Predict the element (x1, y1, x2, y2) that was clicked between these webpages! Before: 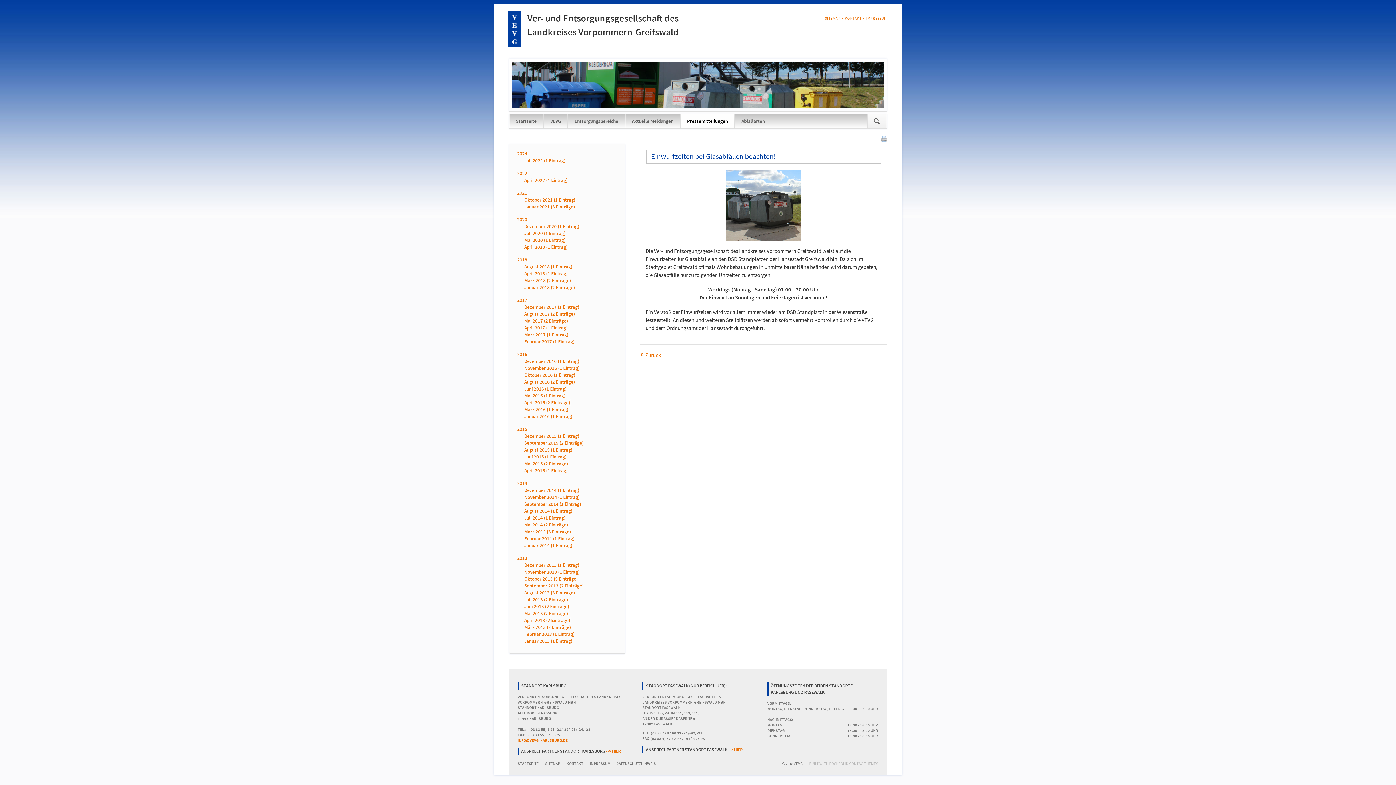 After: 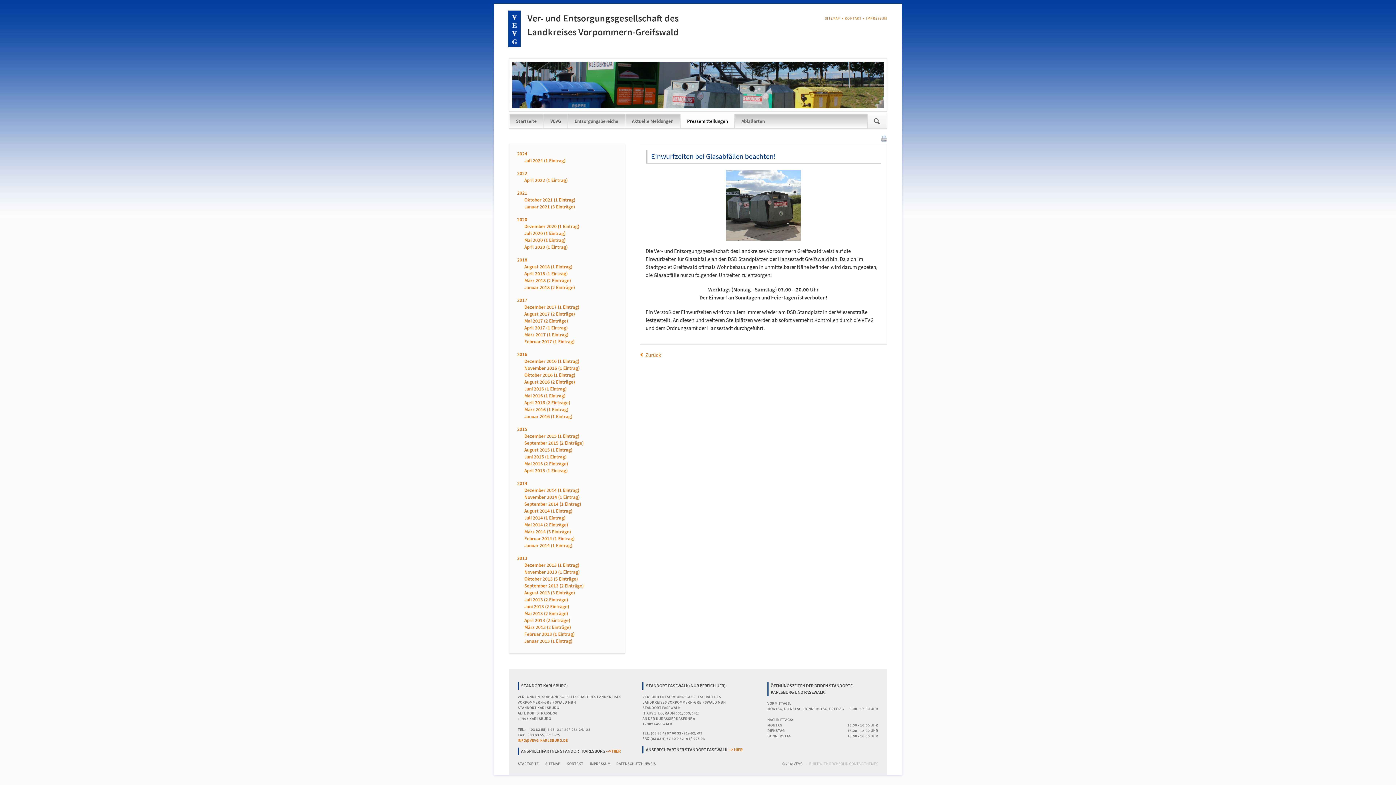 Action: bbox: (881, 136, 887, 143)